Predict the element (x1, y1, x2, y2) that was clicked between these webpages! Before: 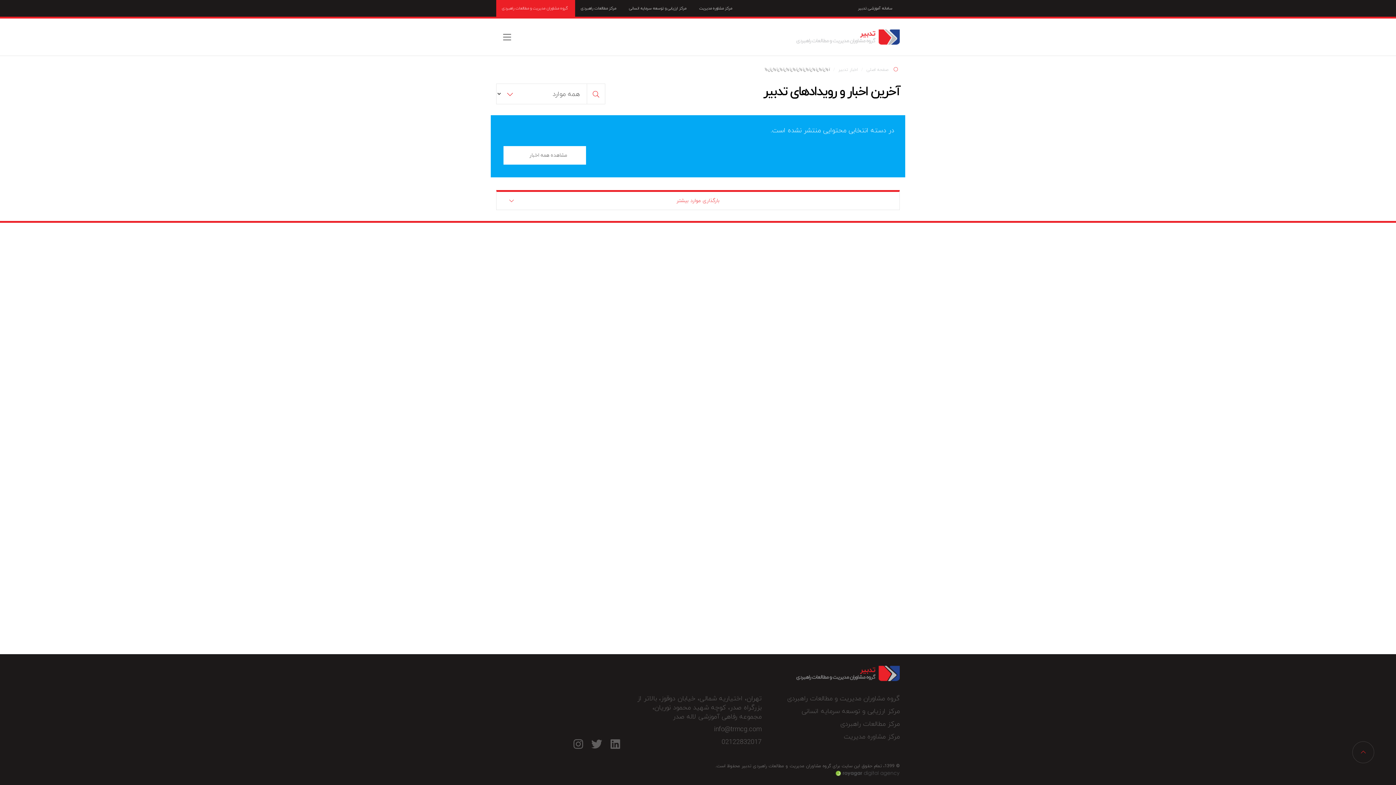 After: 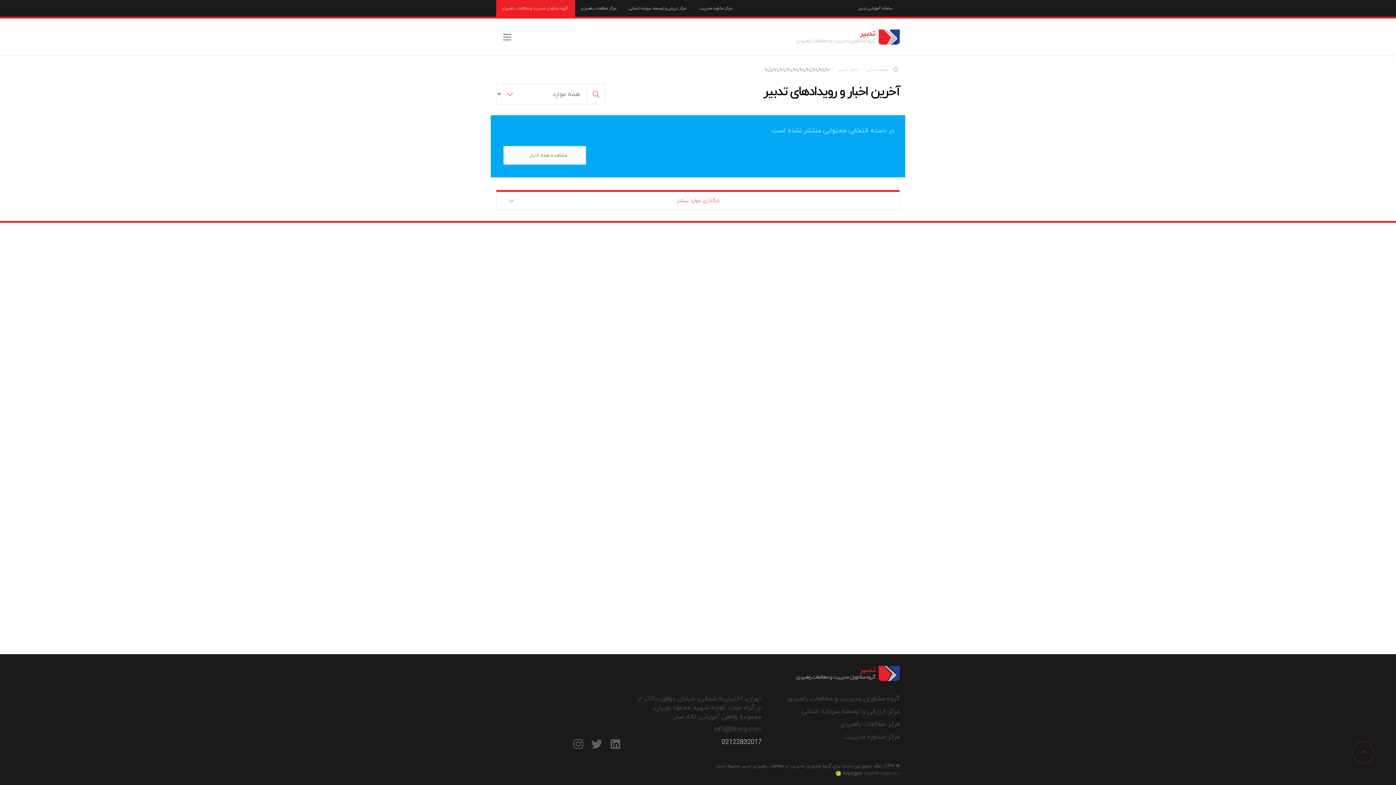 Action: label: 02122832017 bbox: (634, 736, 761, 749)